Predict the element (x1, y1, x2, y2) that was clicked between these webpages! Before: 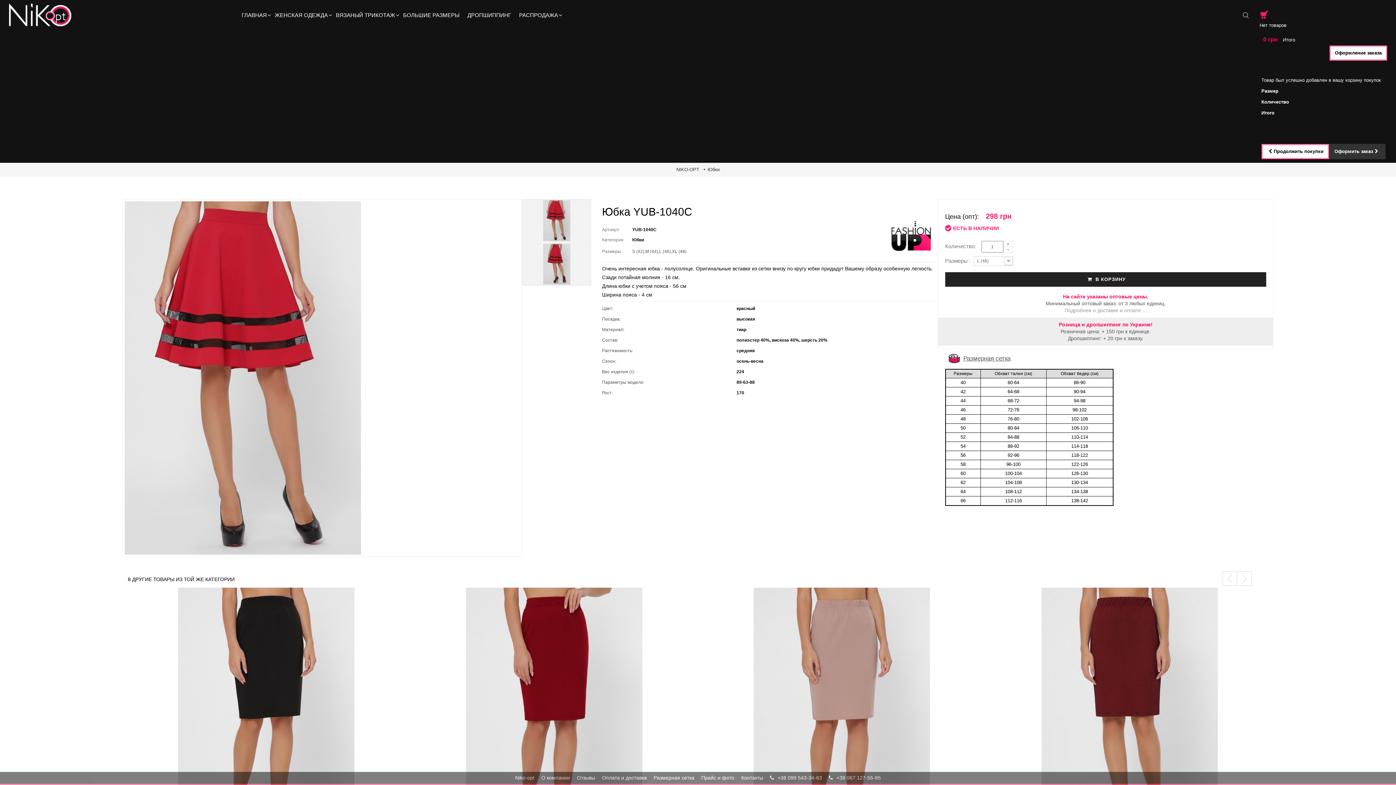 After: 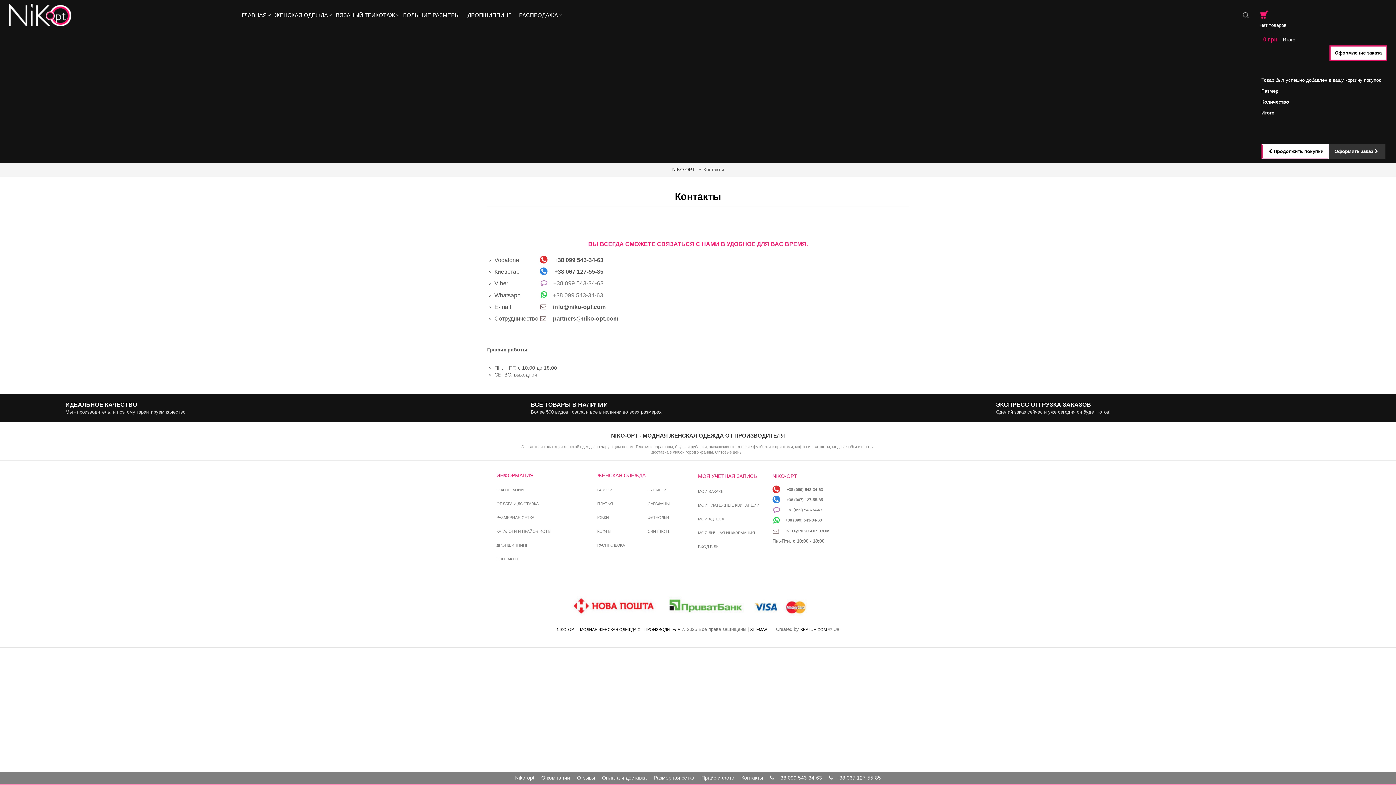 Action: label: Контакты bbox: (741, 775, 768, 781)